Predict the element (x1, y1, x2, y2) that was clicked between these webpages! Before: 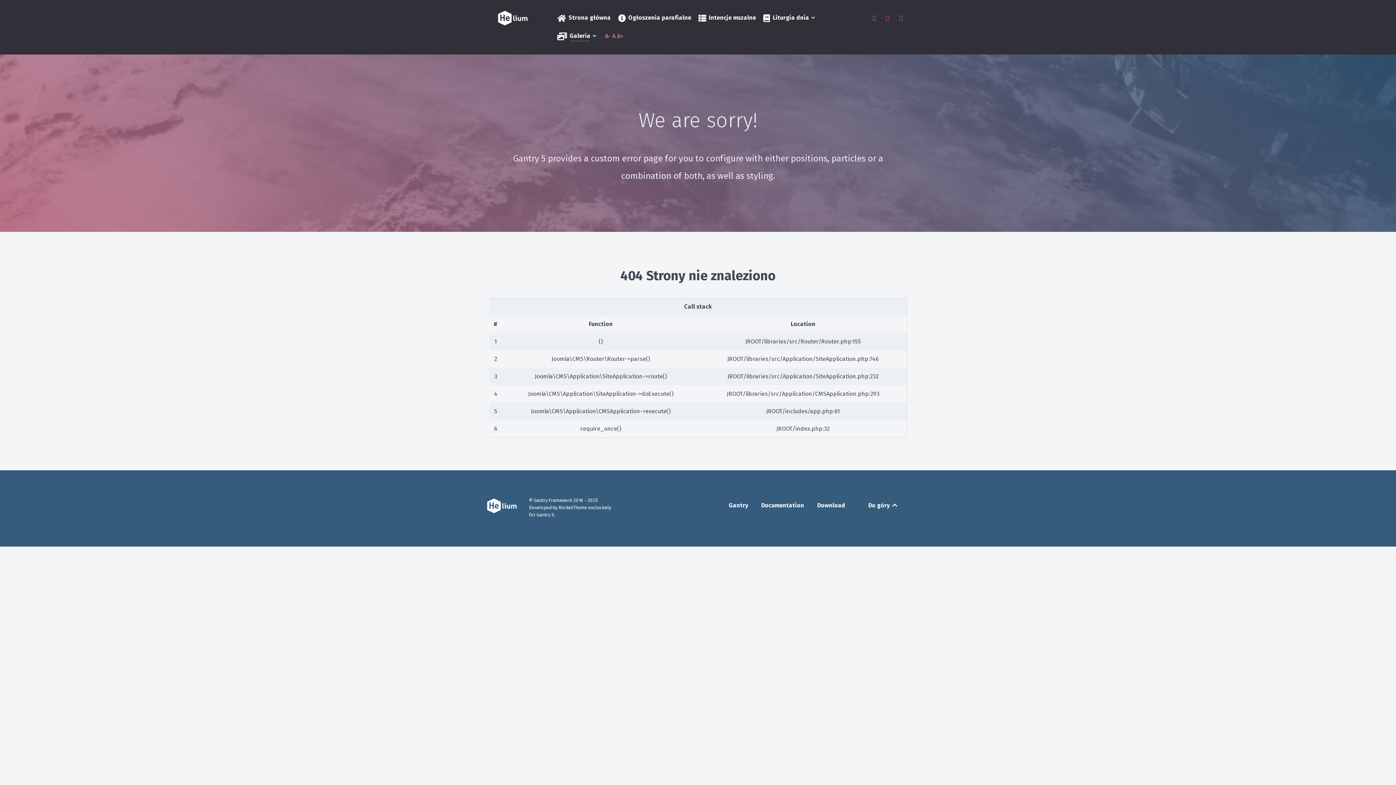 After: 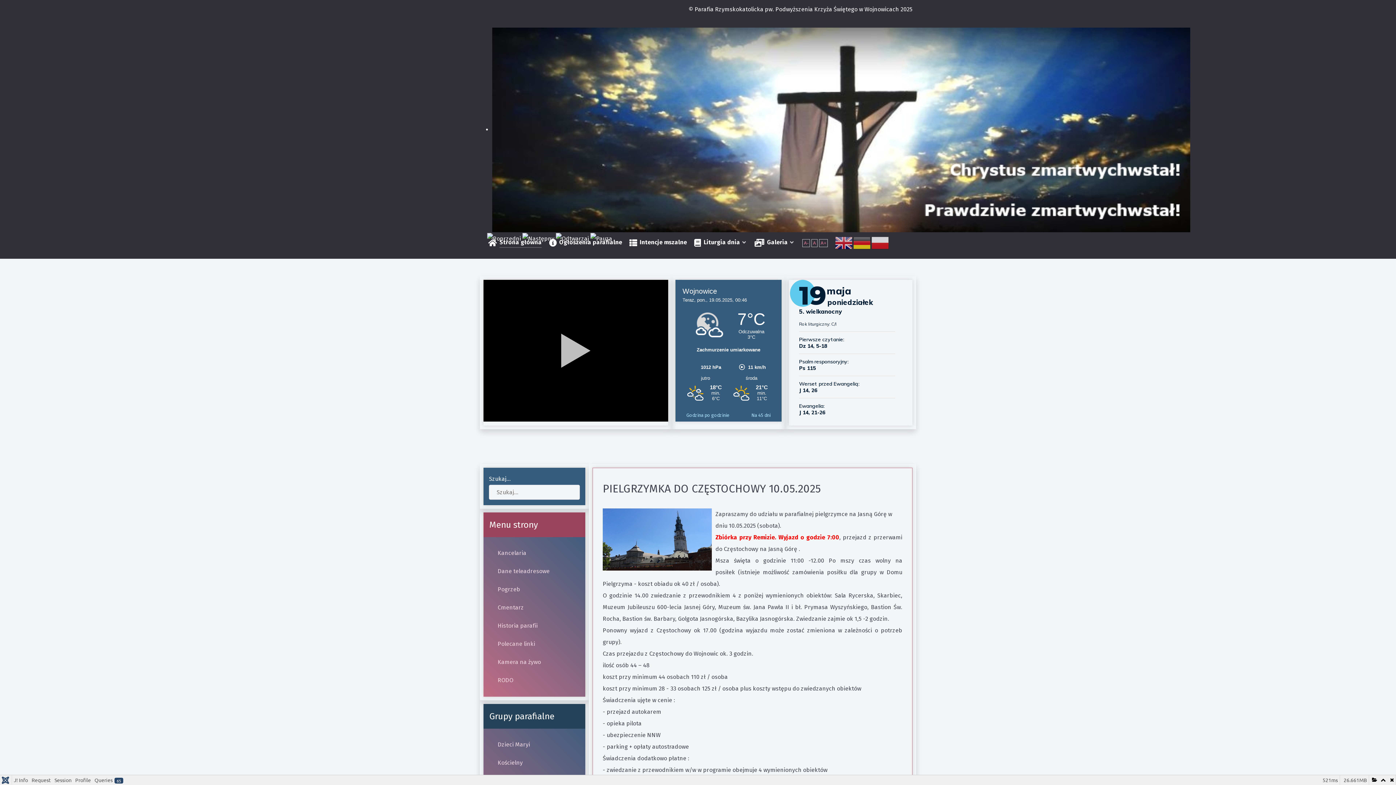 Action: bbox: (489, 9, 536, 27)